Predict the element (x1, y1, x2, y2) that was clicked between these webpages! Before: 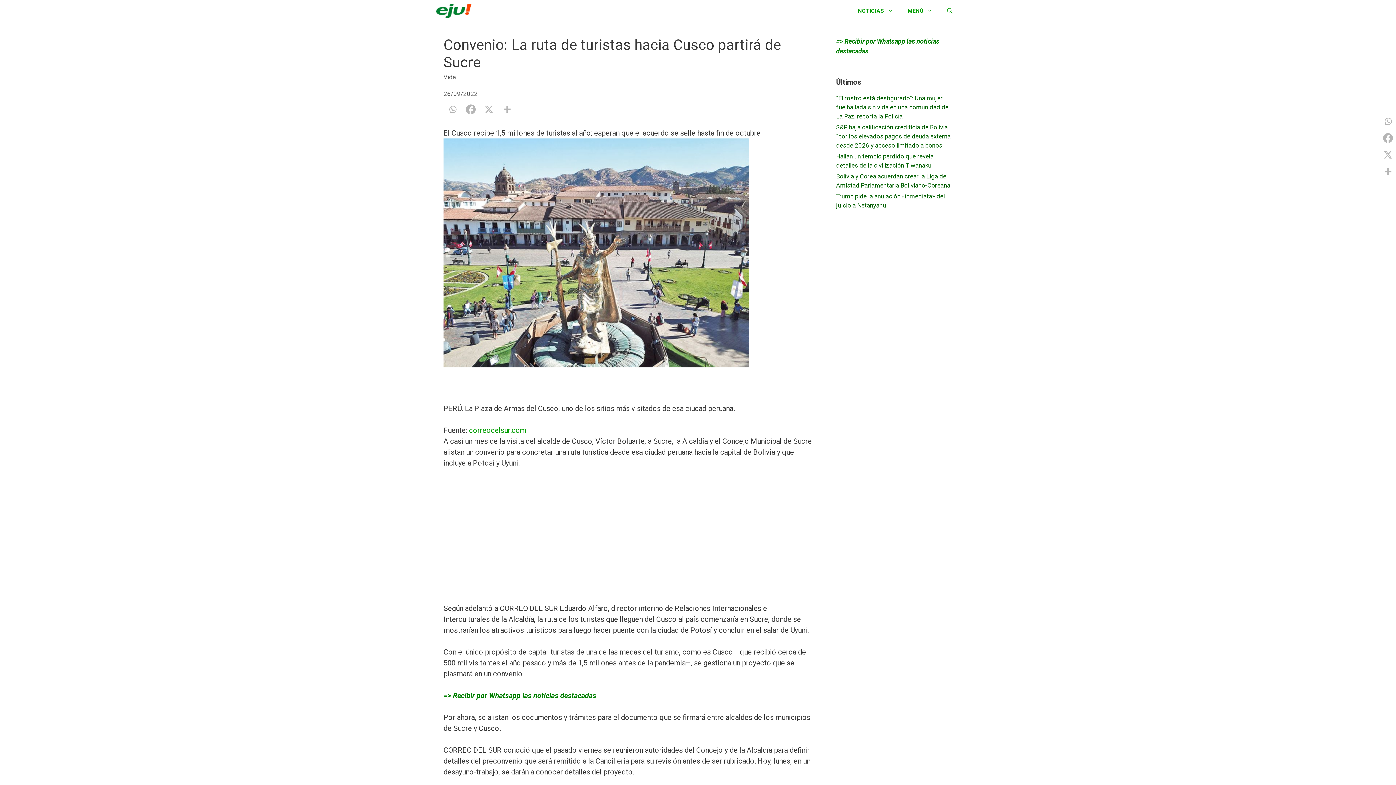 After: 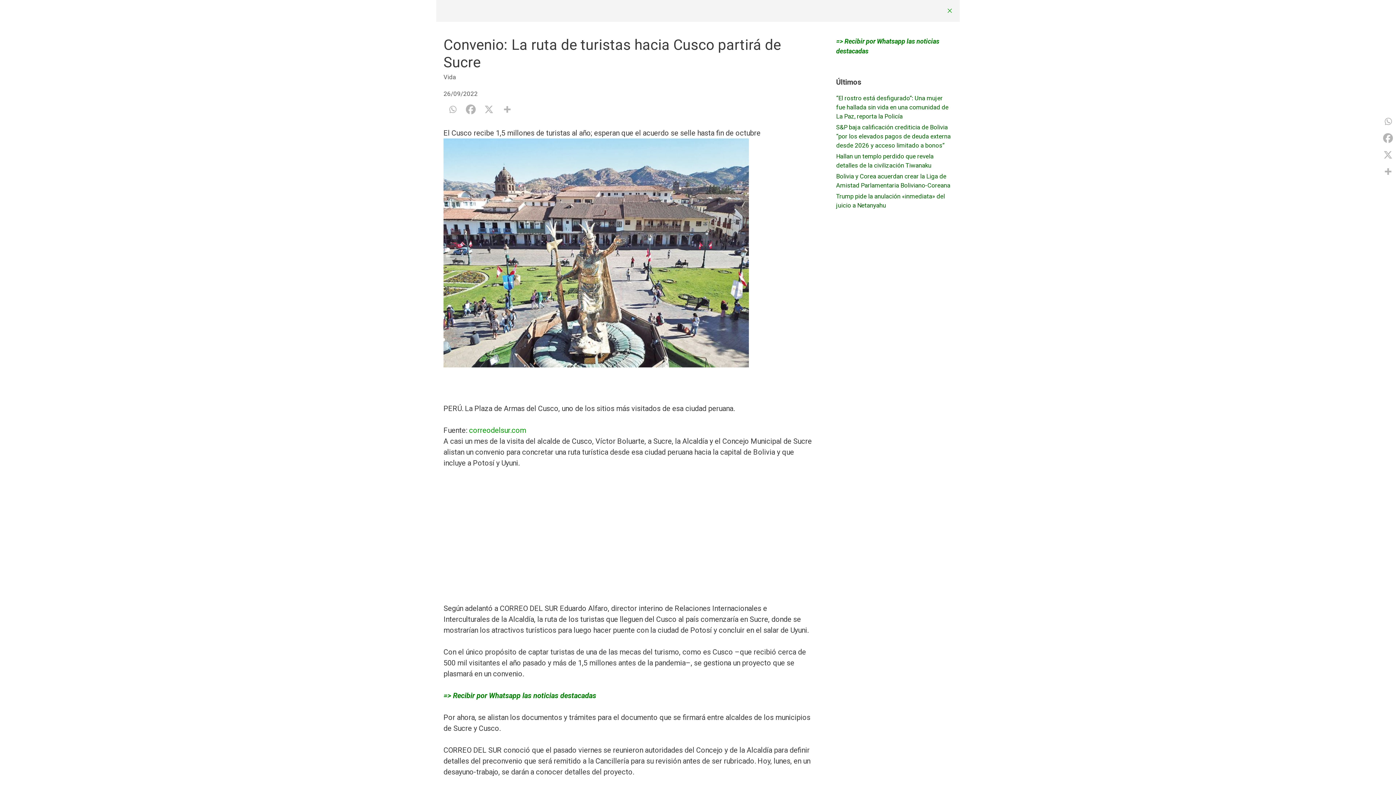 Action: bbox: (940, 0, 960, 21) label: Abrir la barra de búsqueda